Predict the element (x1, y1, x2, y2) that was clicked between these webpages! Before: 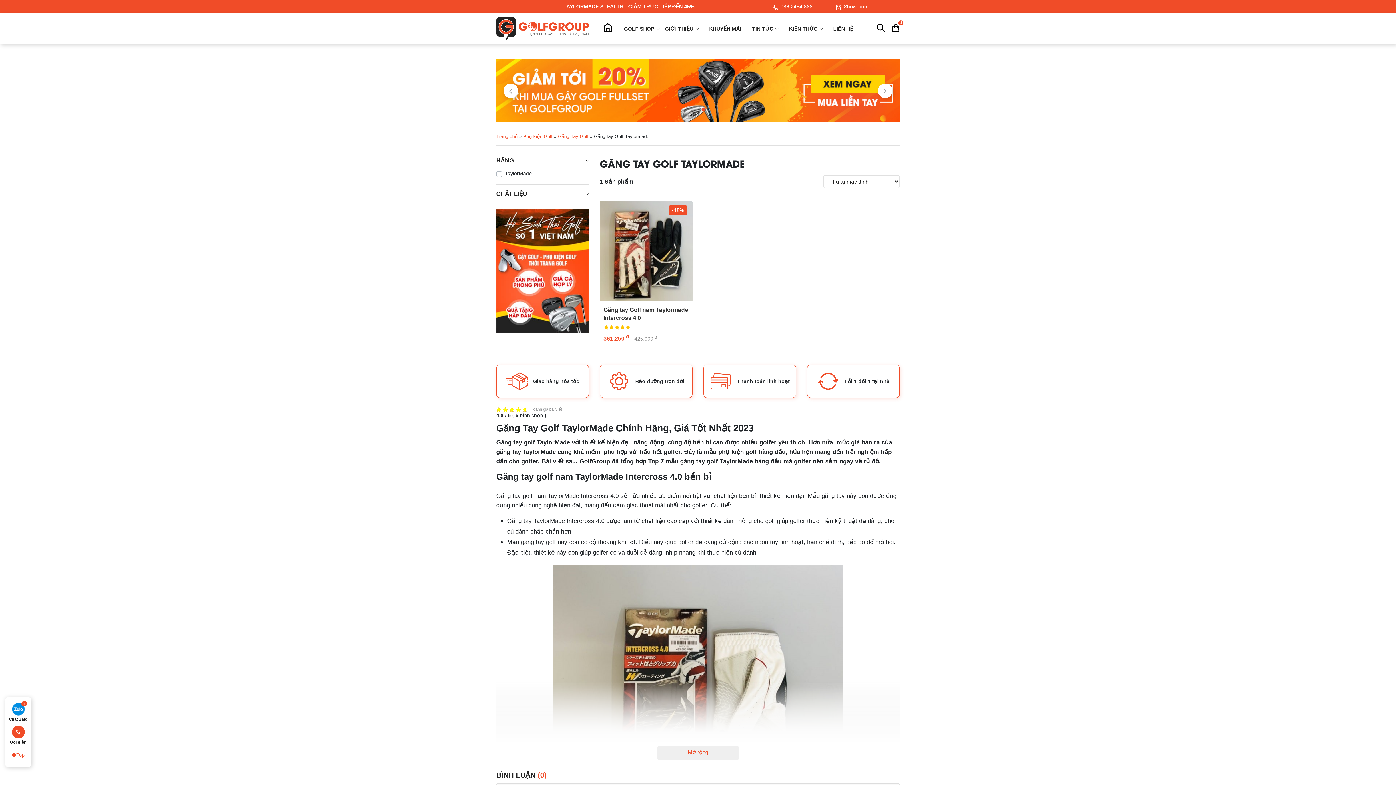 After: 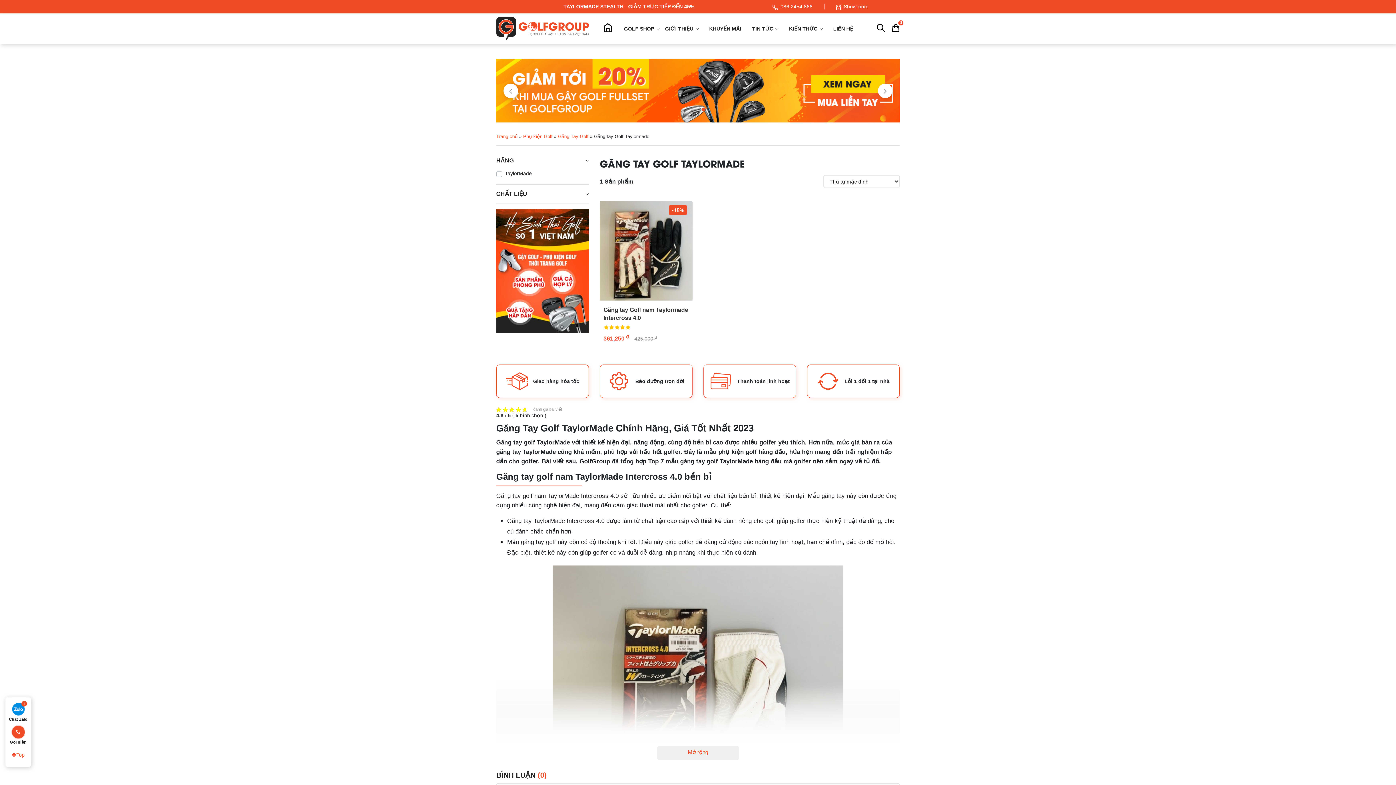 Action: bbox: (700, 106, 707, 113) label: 2